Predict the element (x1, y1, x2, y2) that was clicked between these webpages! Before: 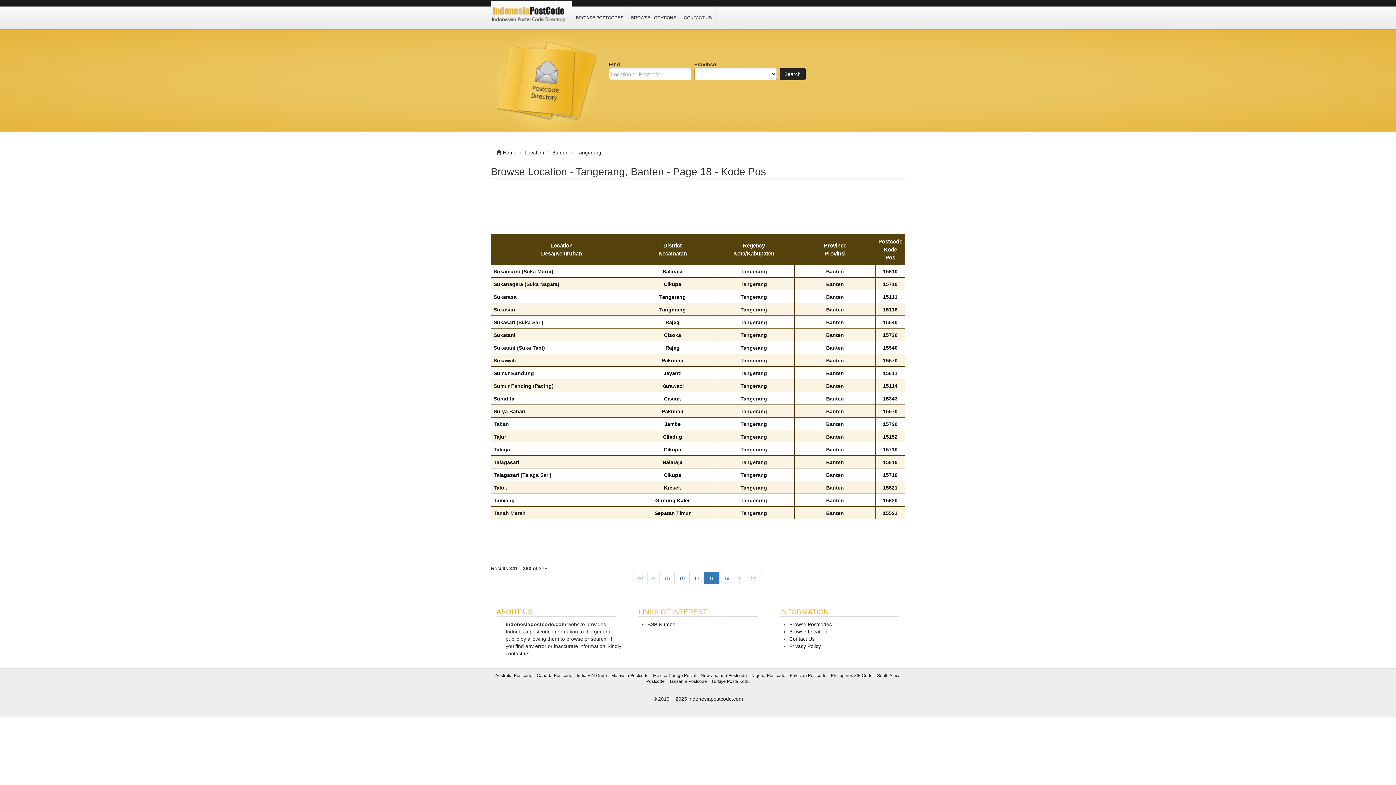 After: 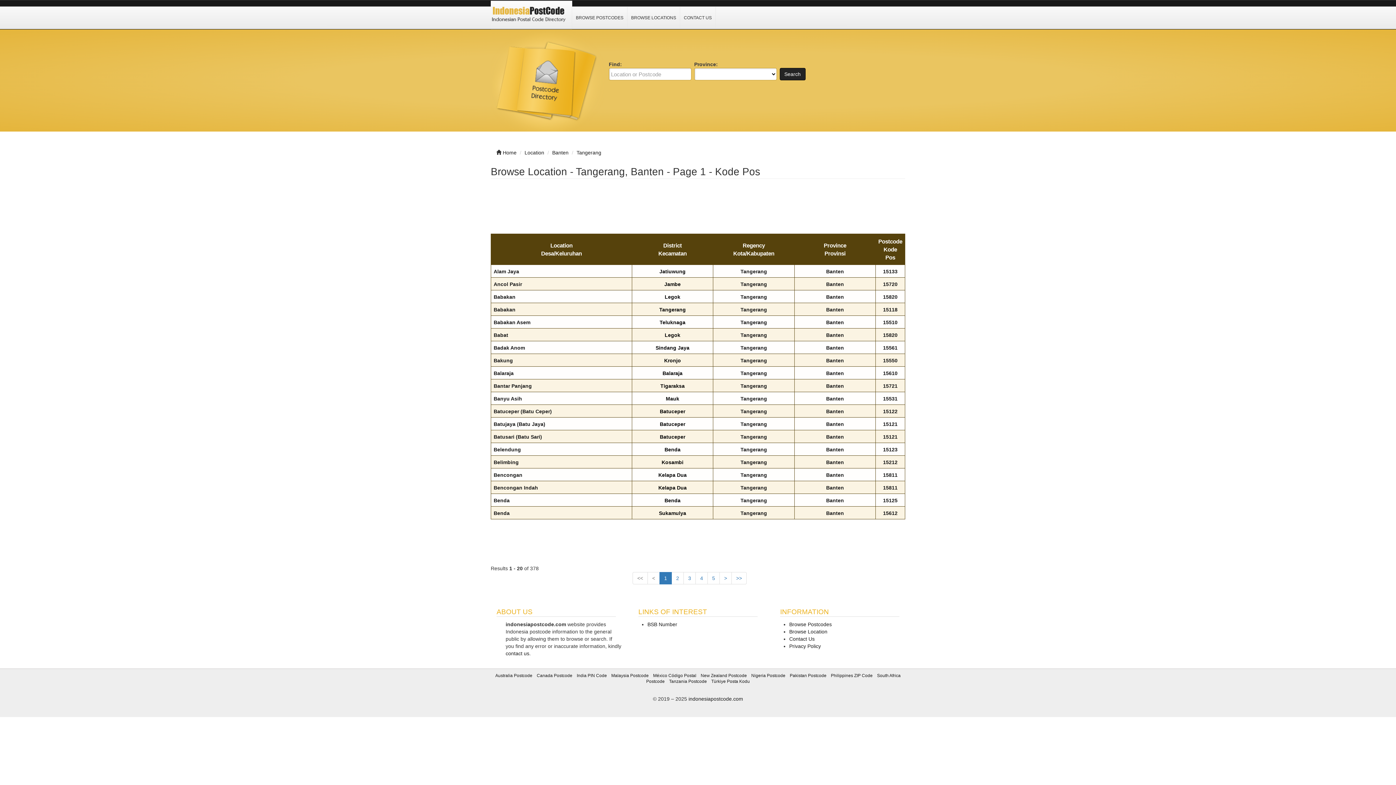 Action: label: Tangerang bbox: (740, 421, 767, 427)